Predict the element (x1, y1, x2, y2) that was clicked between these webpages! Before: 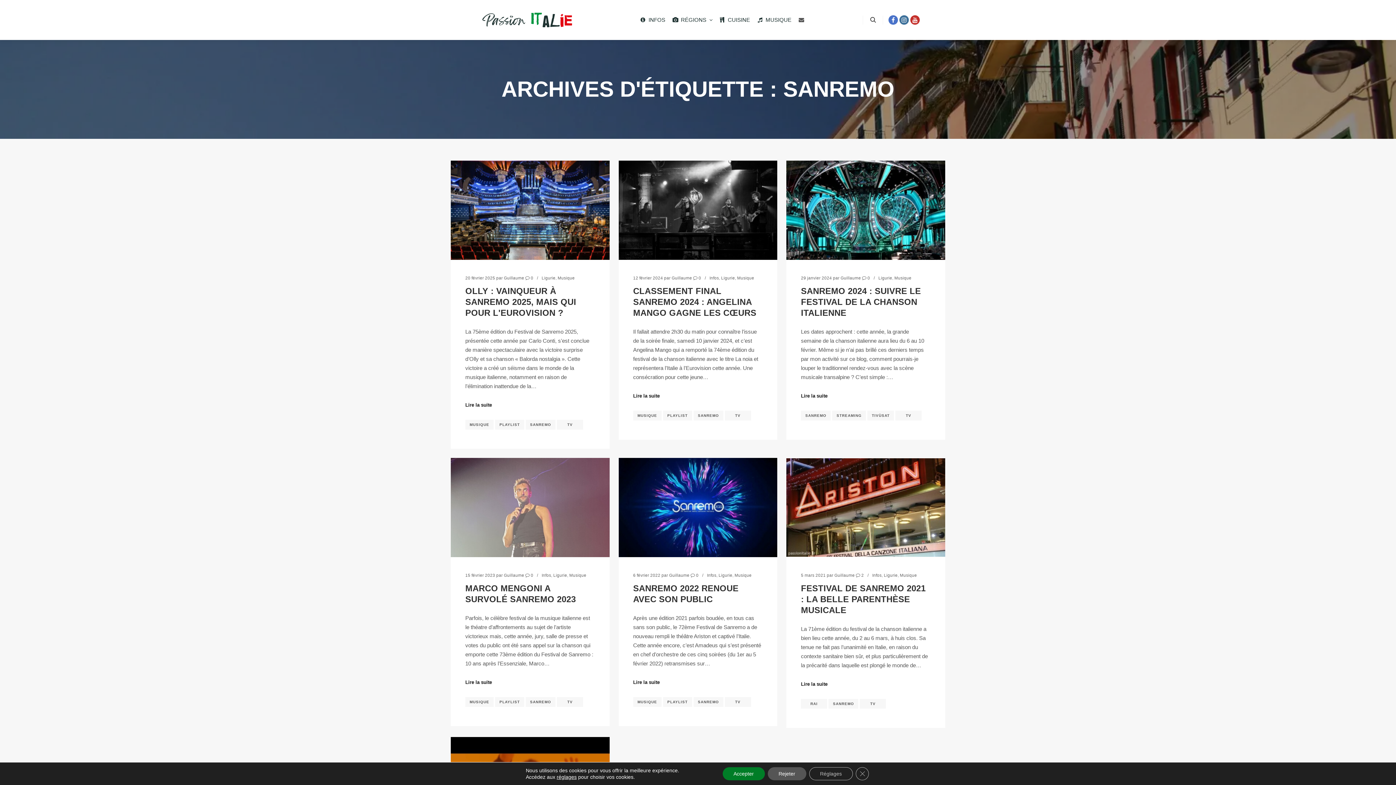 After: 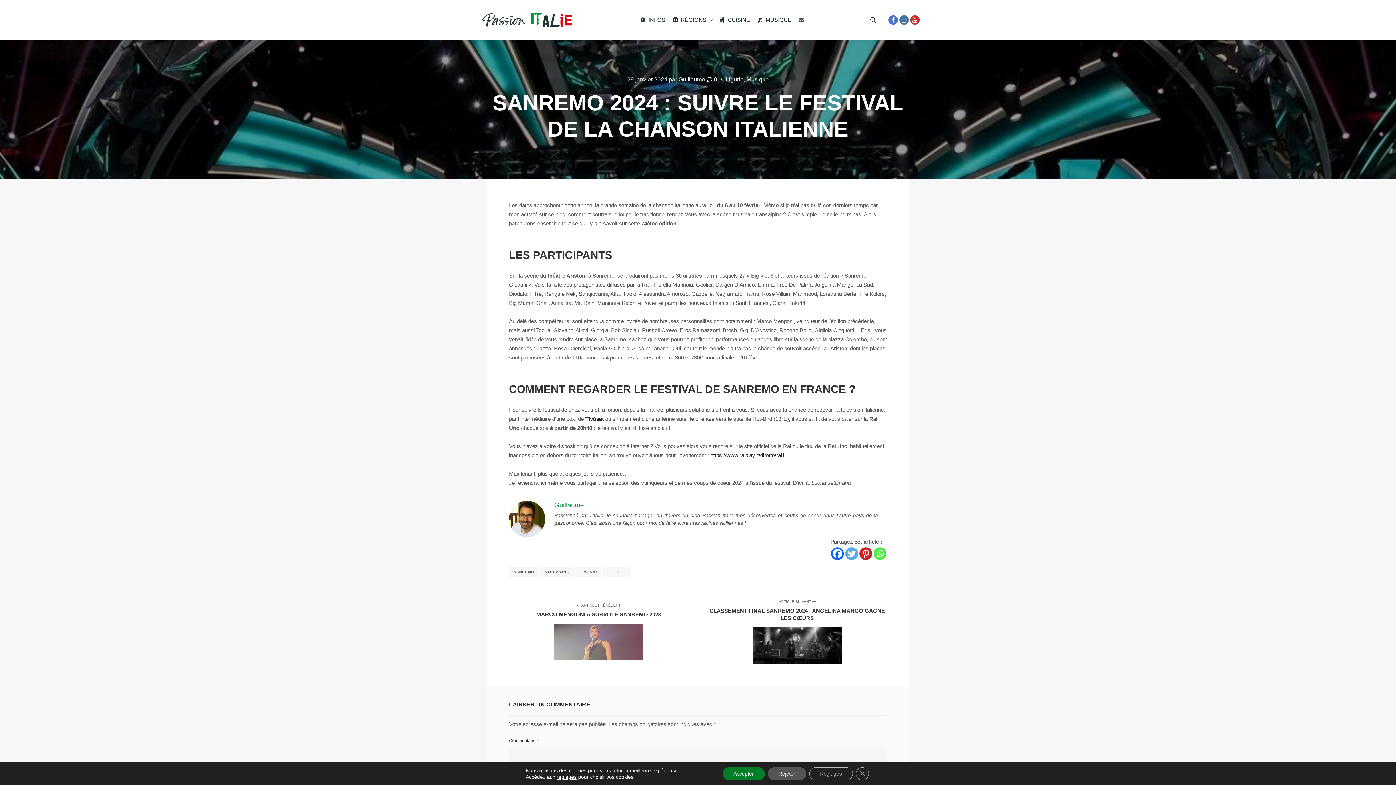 Action: bbox: (786, 160, 945, 260)